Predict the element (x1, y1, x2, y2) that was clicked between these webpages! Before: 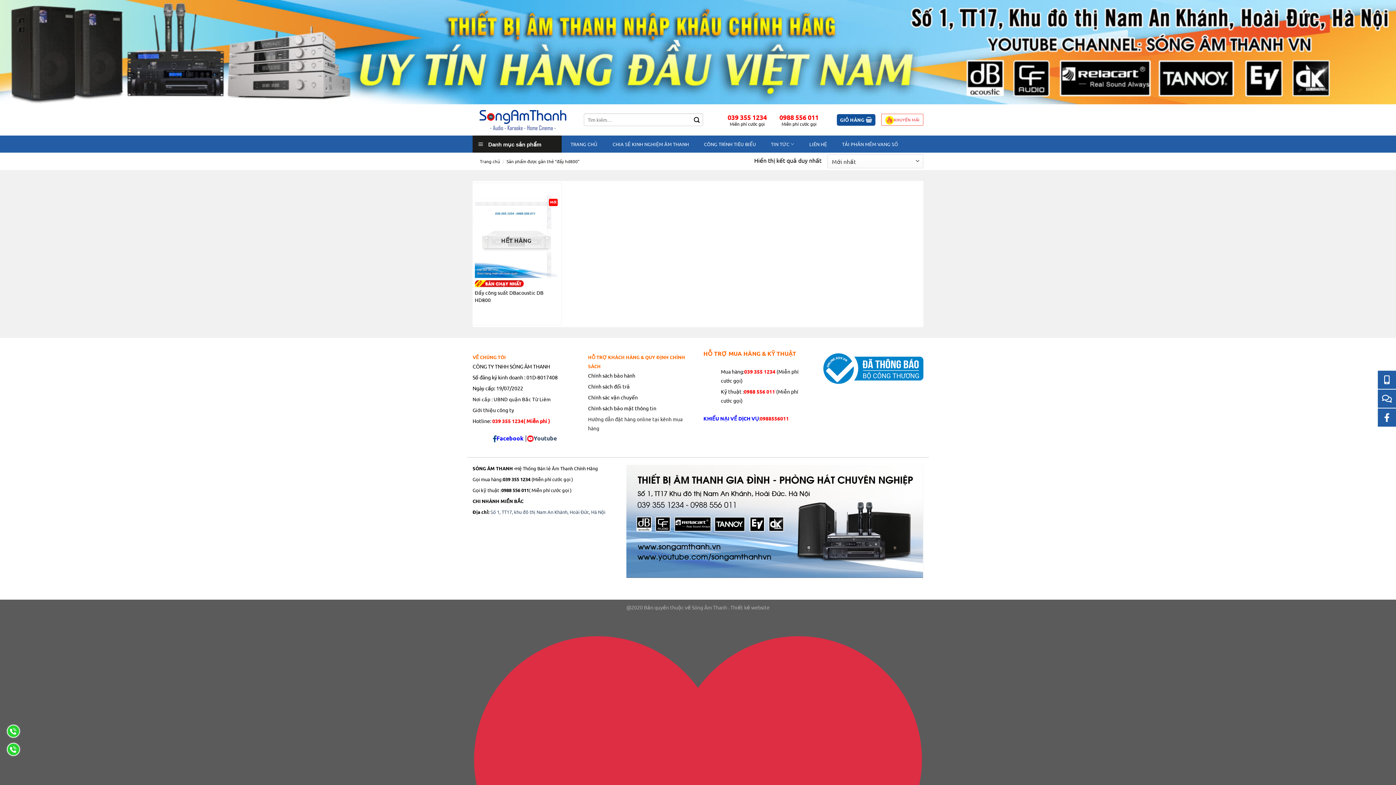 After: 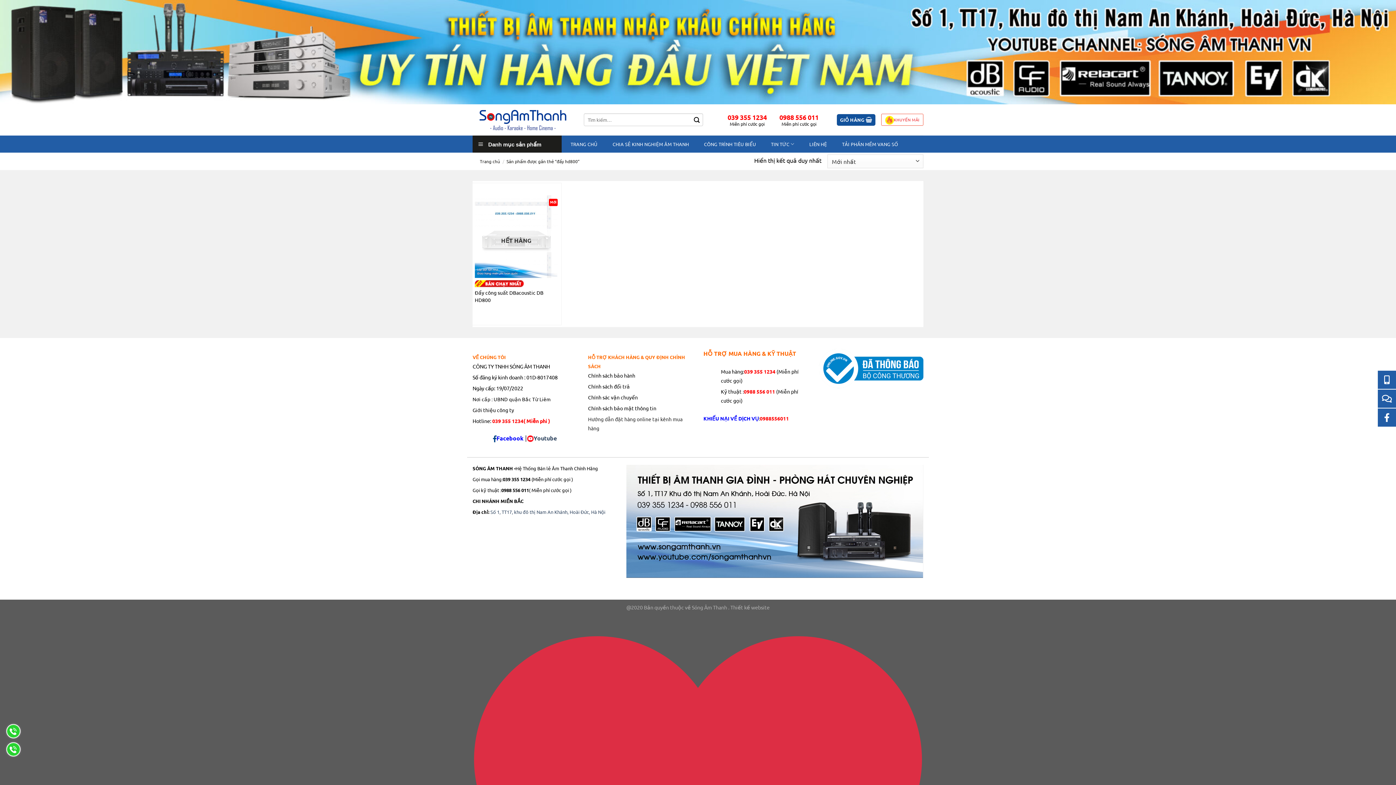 Action: label: Giới thiệu công ty bbox: (472, 405, 514, 414)